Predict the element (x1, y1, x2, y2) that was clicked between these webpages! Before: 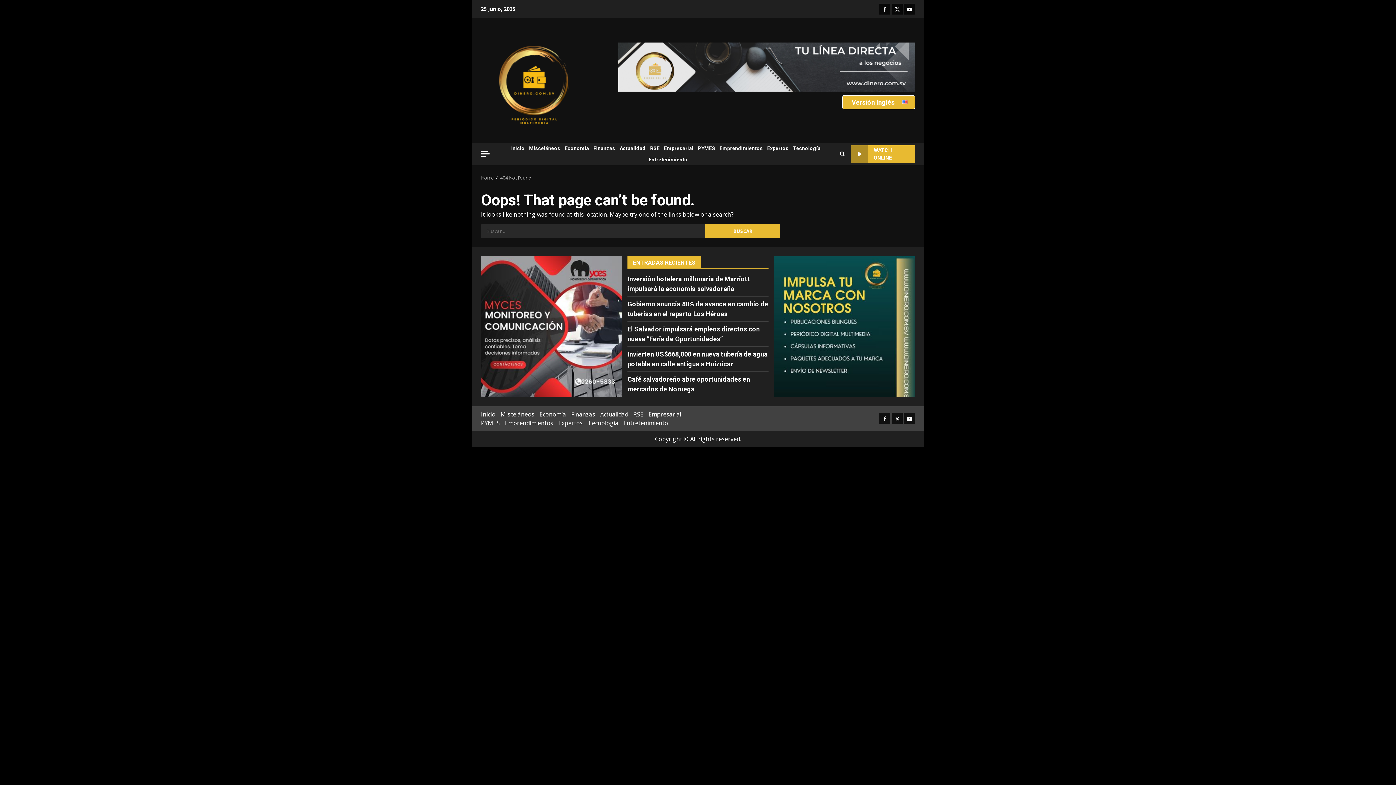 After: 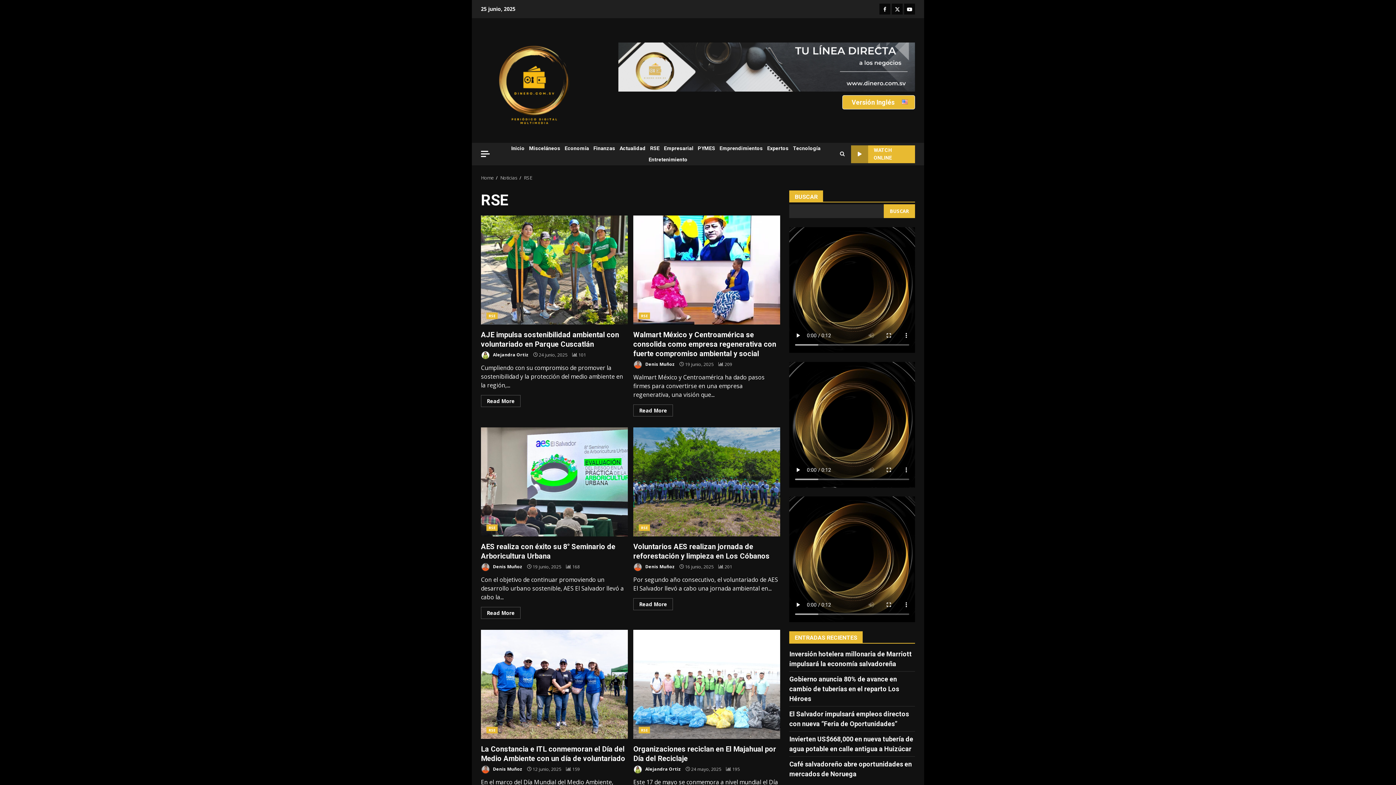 Action: bbox: (633, 410, 643, 418) label: RSE